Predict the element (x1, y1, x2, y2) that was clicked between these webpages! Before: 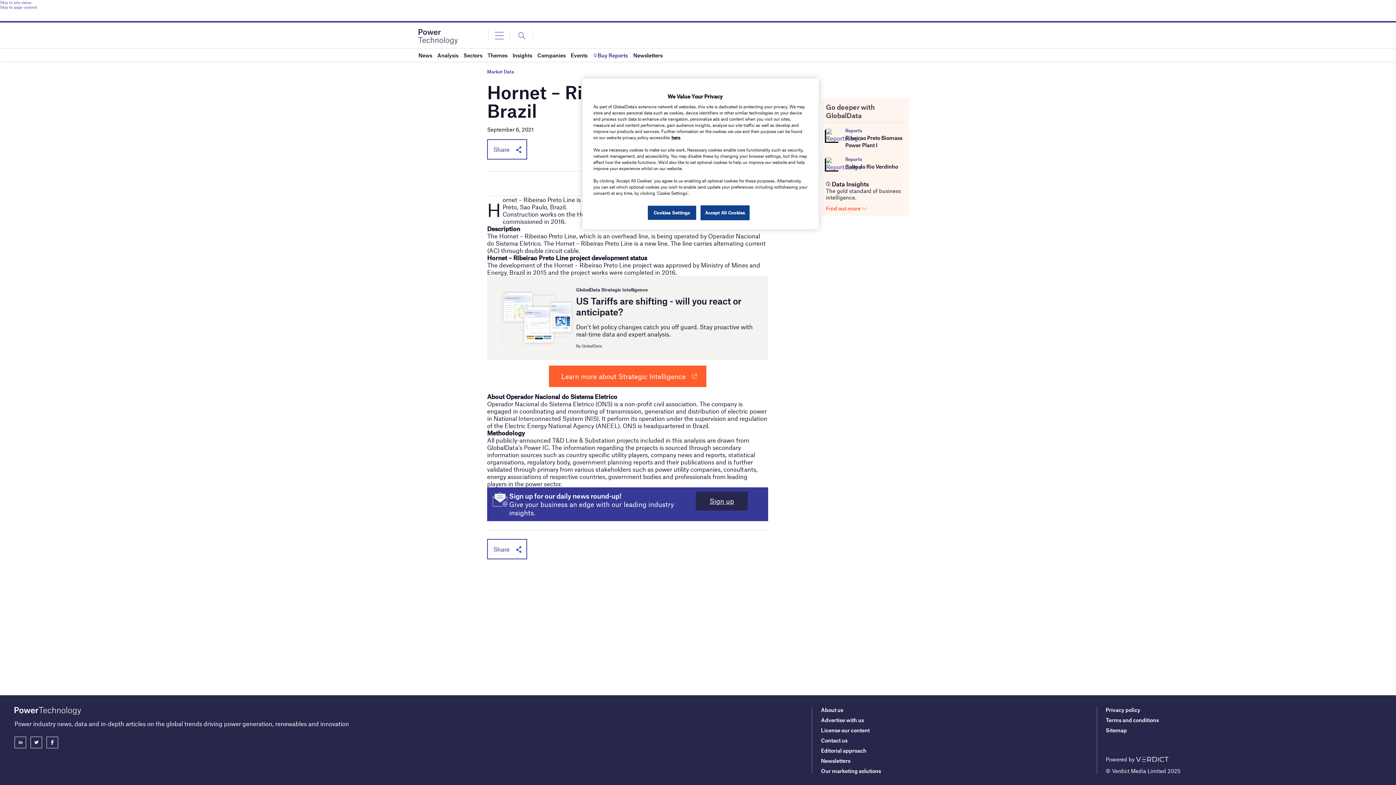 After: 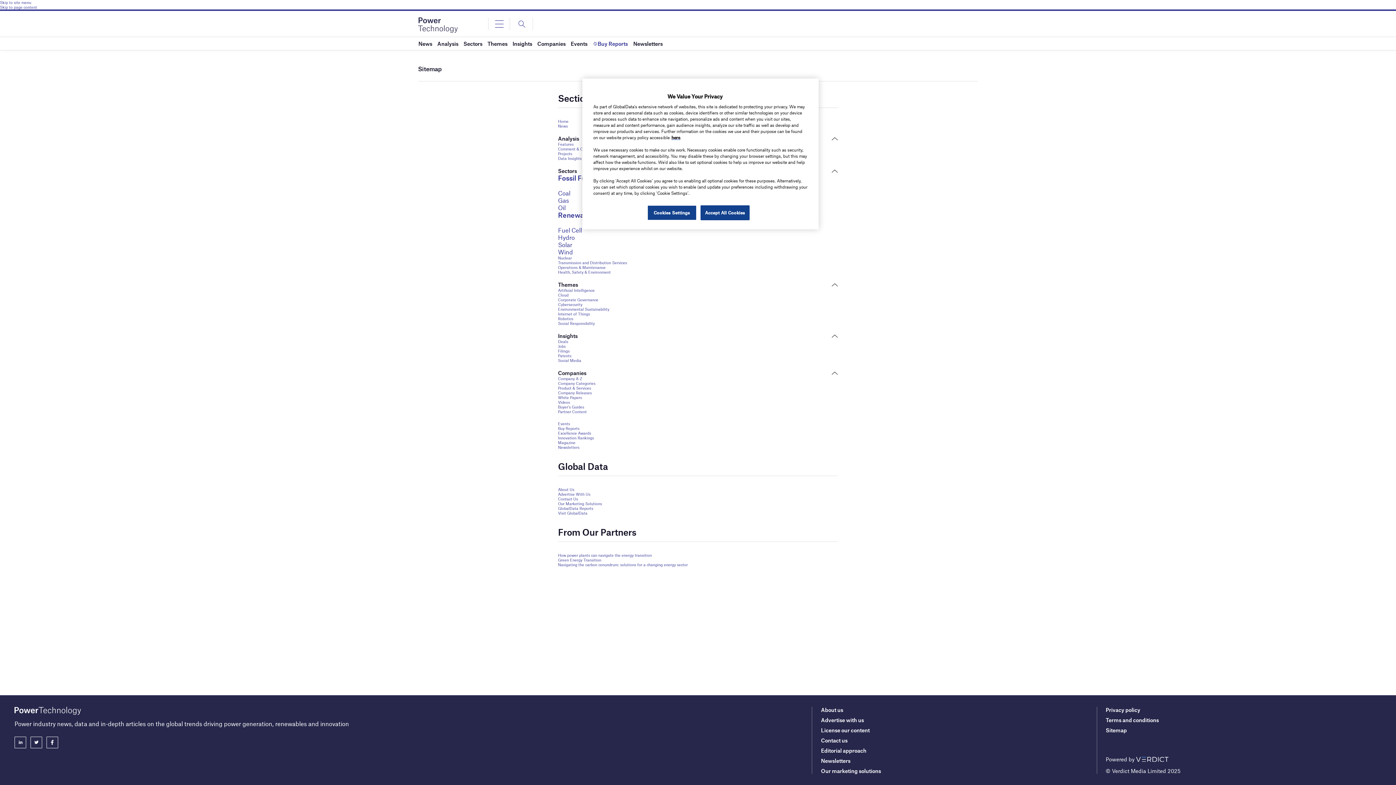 Action: label: Sitemap bbox: (1106, 727, 1127, 733)